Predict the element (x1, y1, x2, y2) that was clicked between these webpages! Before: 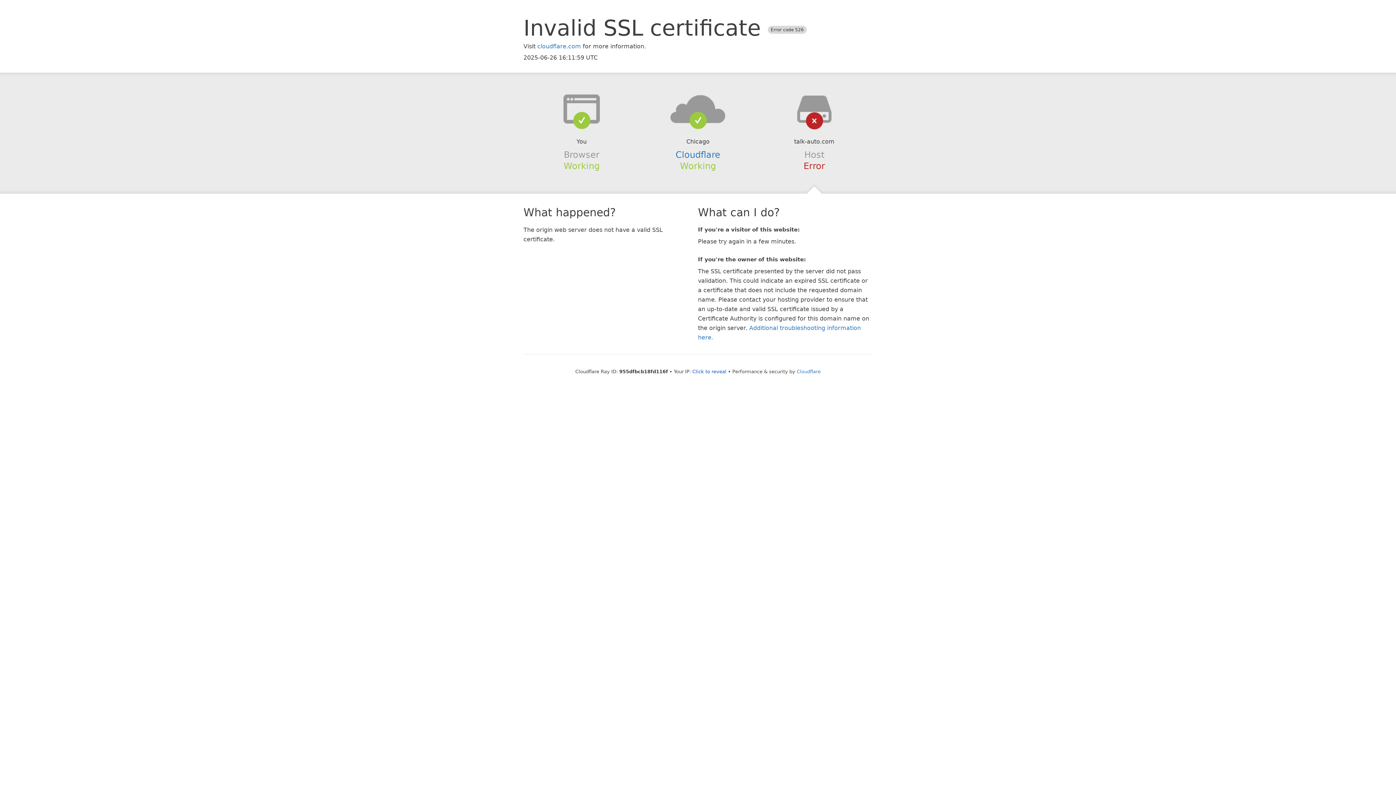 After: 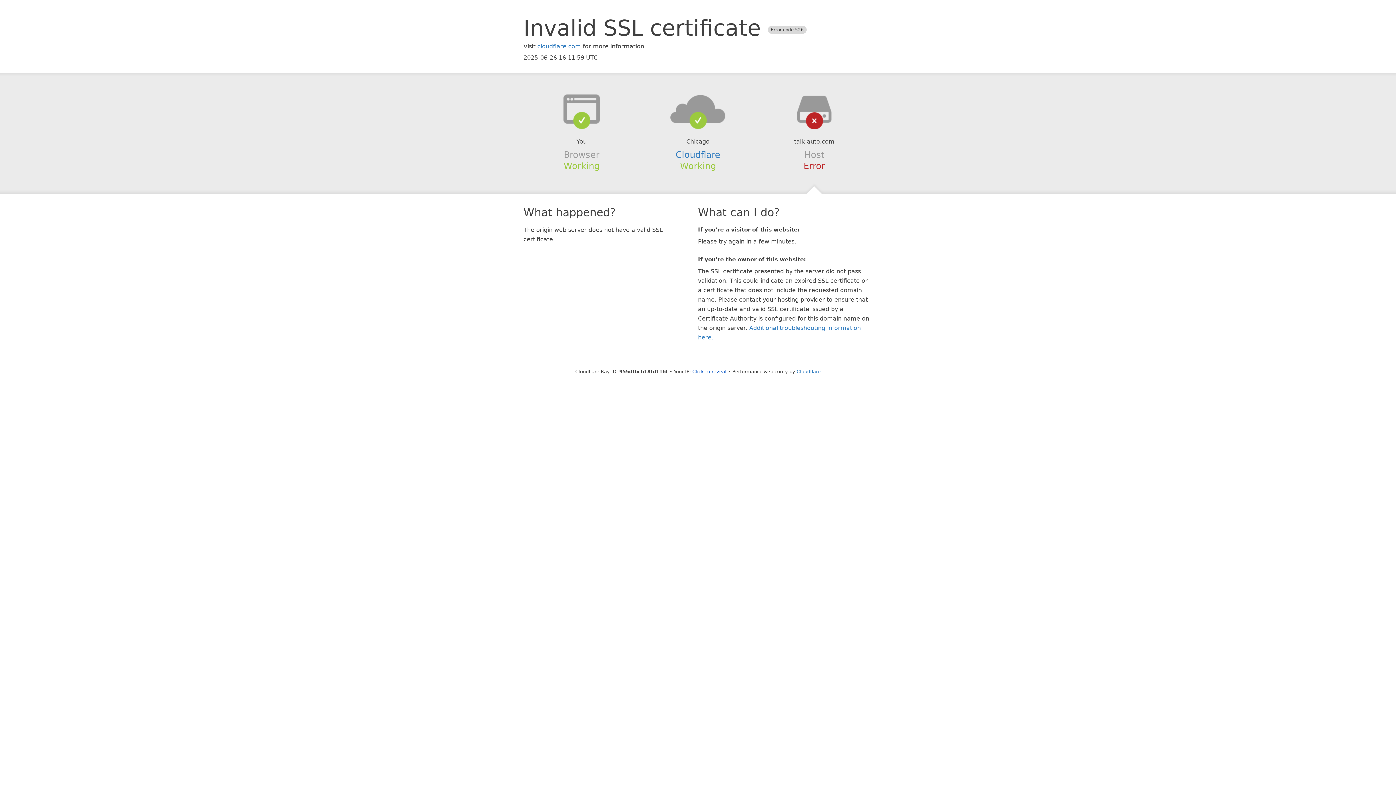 Action: bbox: (639, 94, 756, 123)